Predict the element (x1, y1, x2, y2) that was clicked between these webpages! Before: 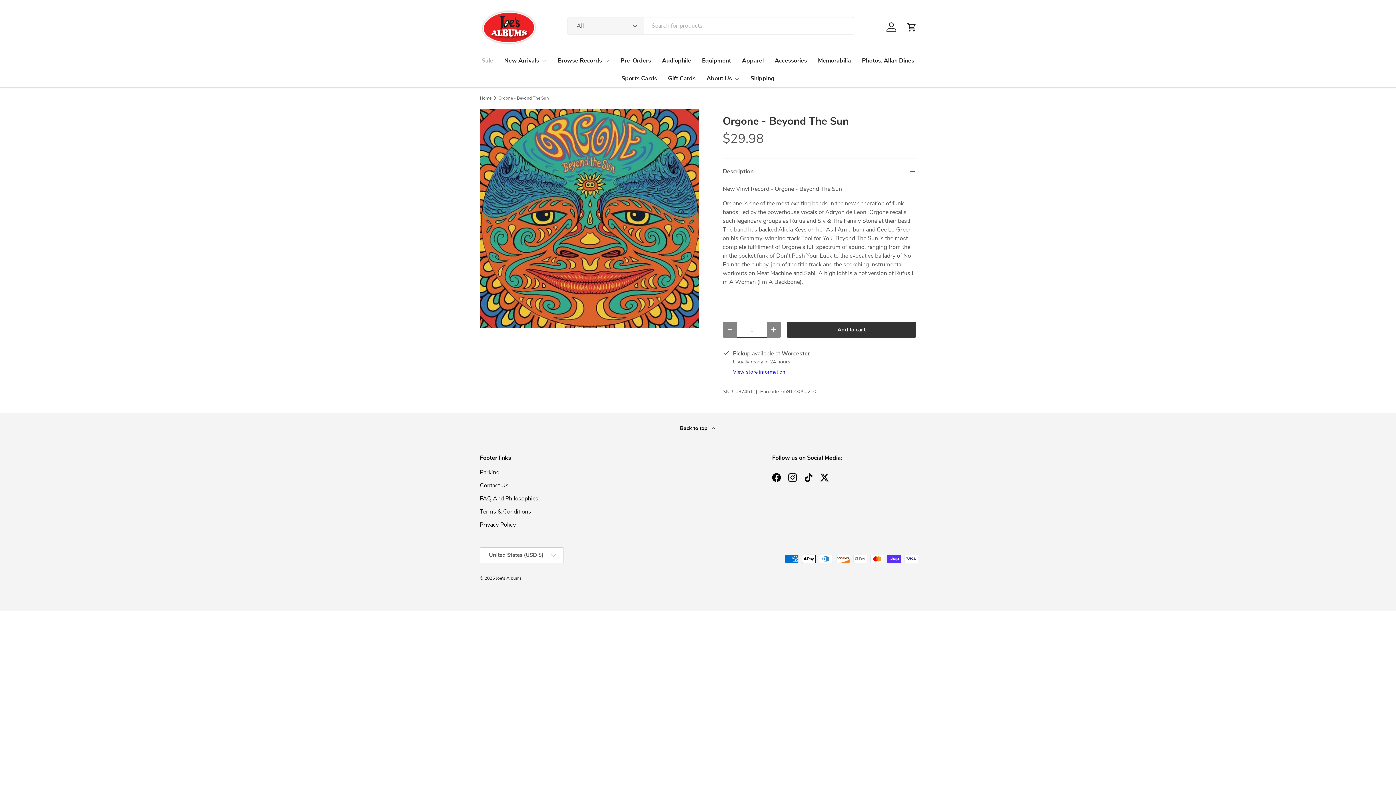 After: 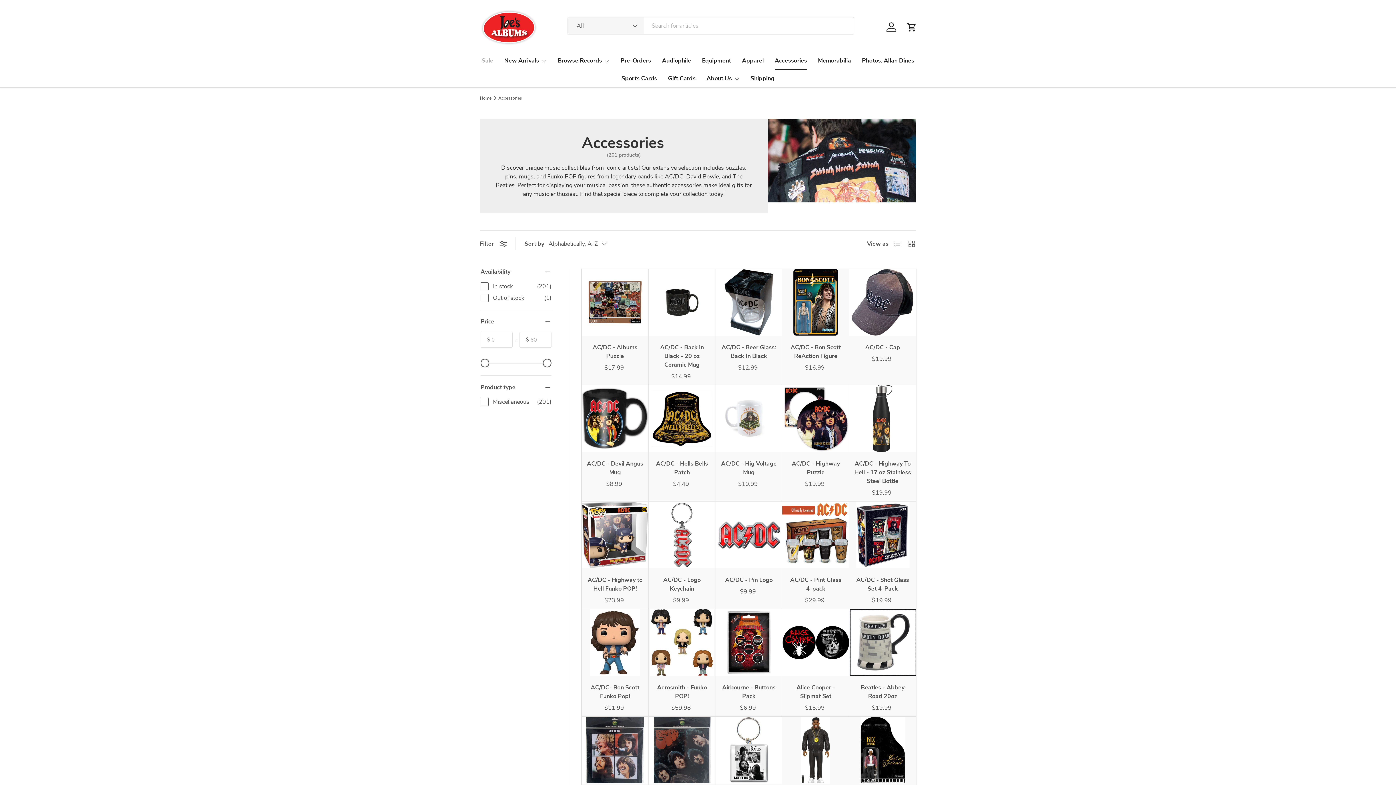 Action: bbox: (774, 51, 807, 69) label: Accessories